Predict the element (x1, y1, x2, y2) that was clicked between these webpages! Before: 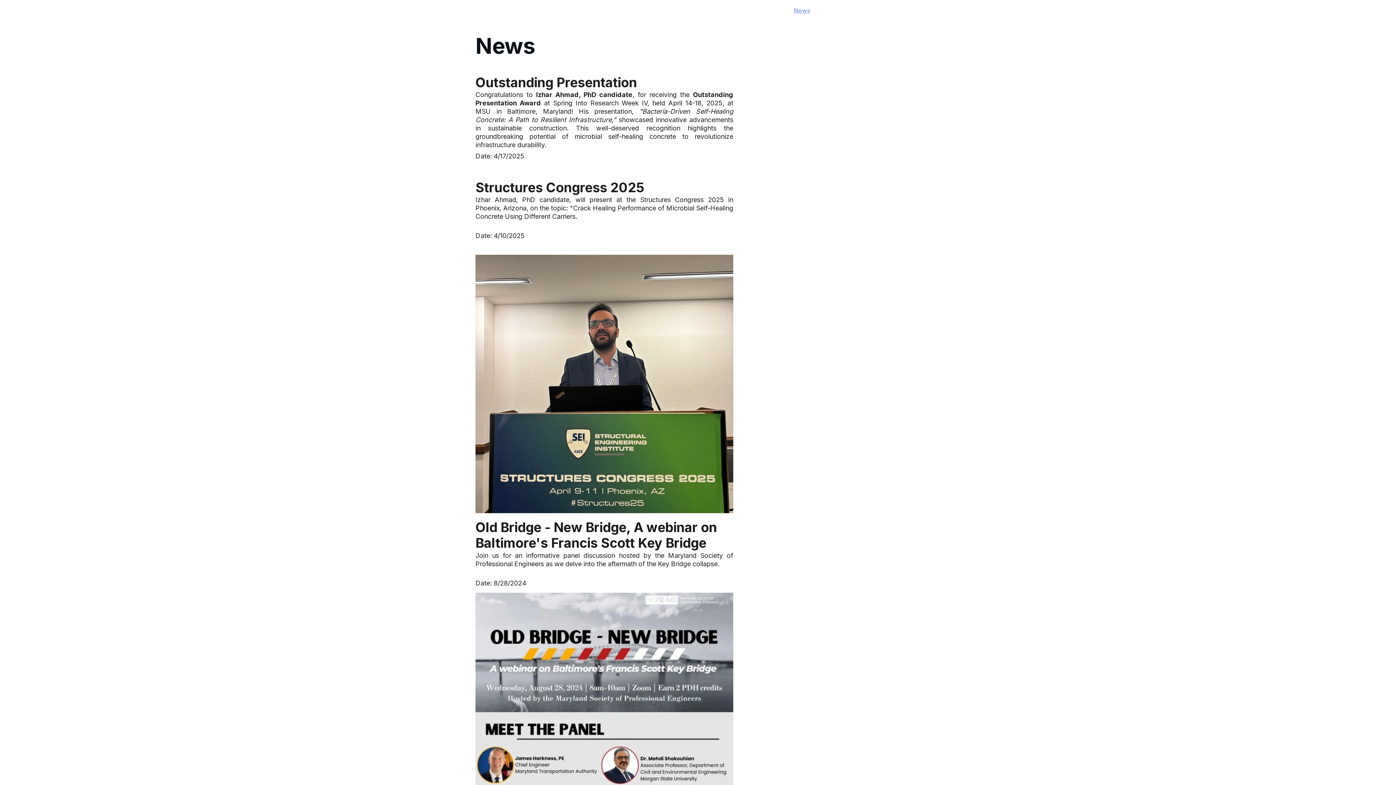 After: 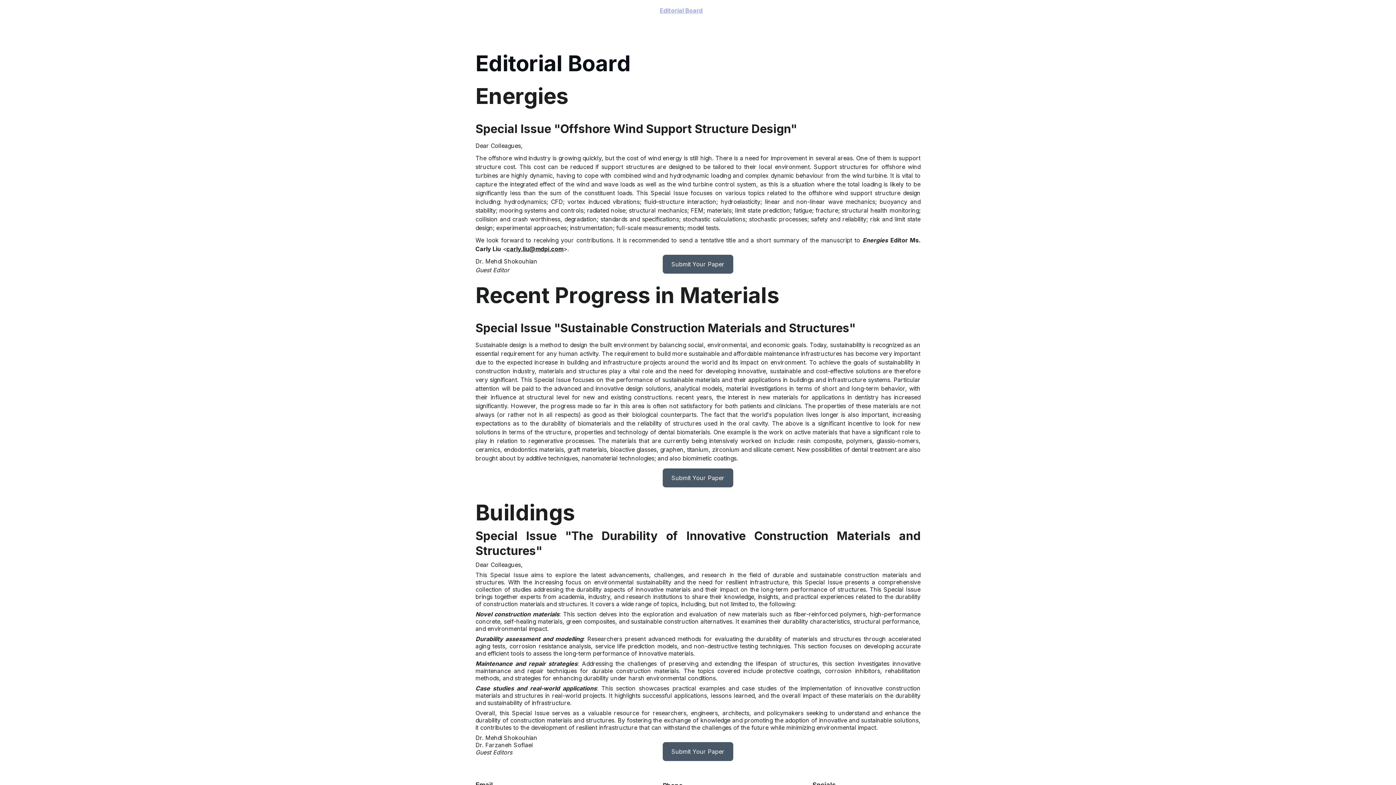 Action: label: Editorial Board bbox: (660, 6, 702, 14)